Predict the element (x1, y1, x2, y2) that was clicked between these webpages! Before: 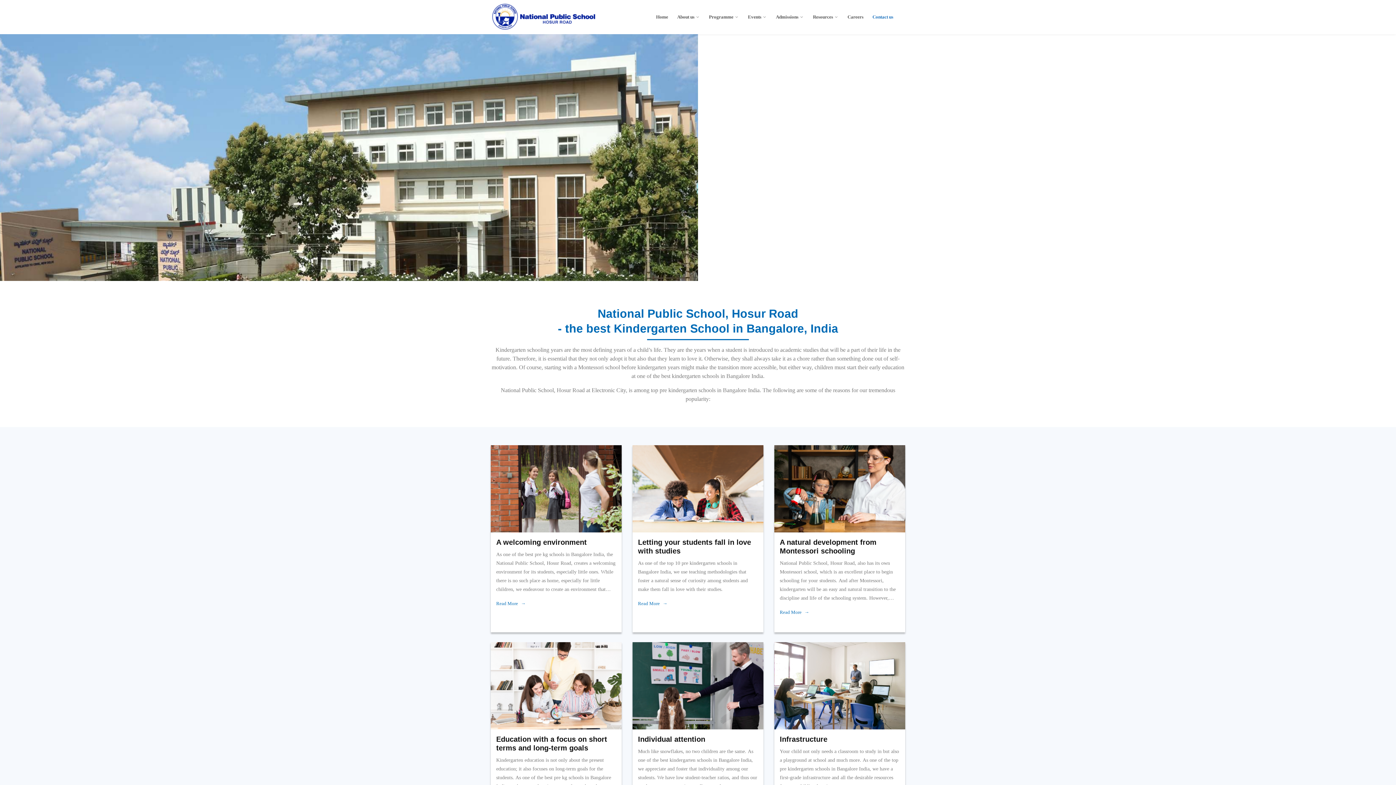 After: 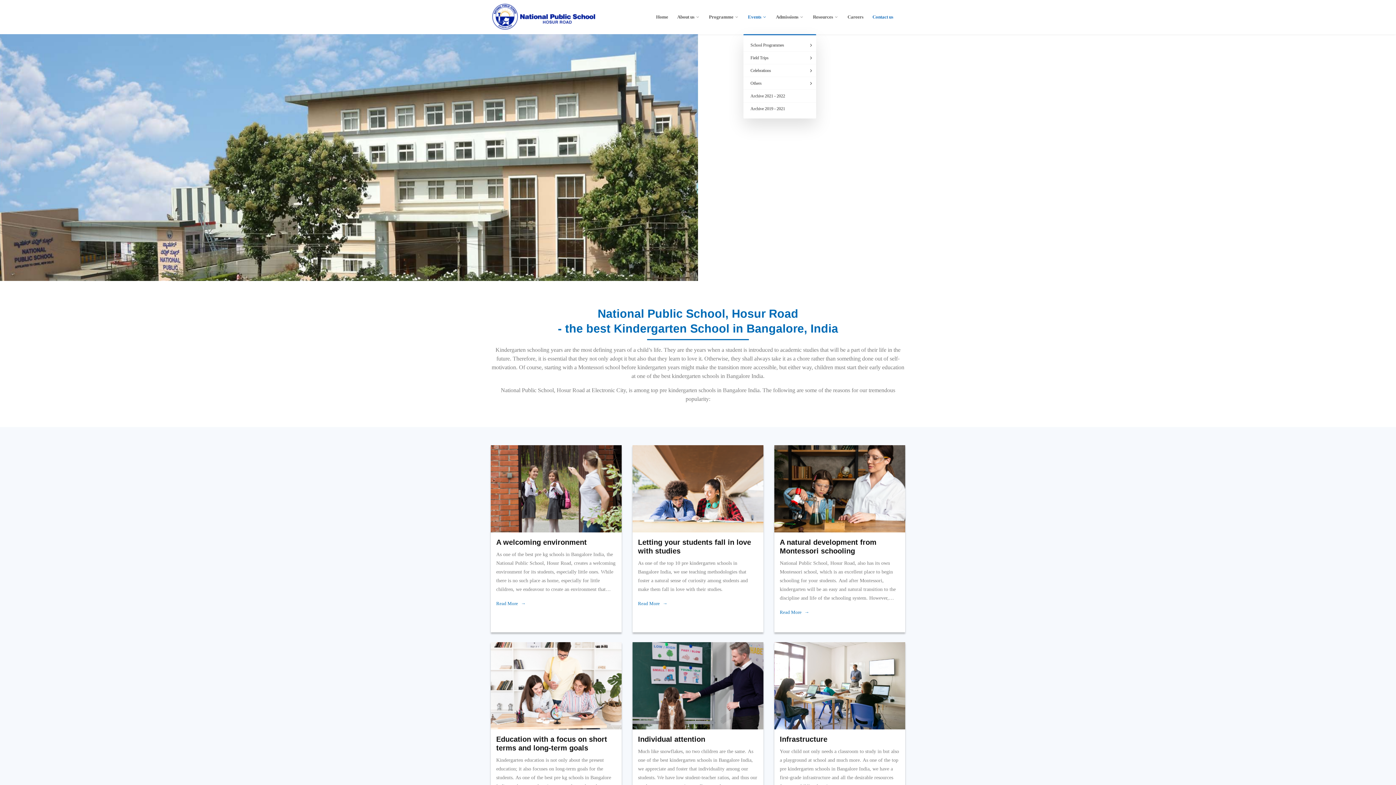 Action: bbox: (742, 0, 772, 34) label: Events